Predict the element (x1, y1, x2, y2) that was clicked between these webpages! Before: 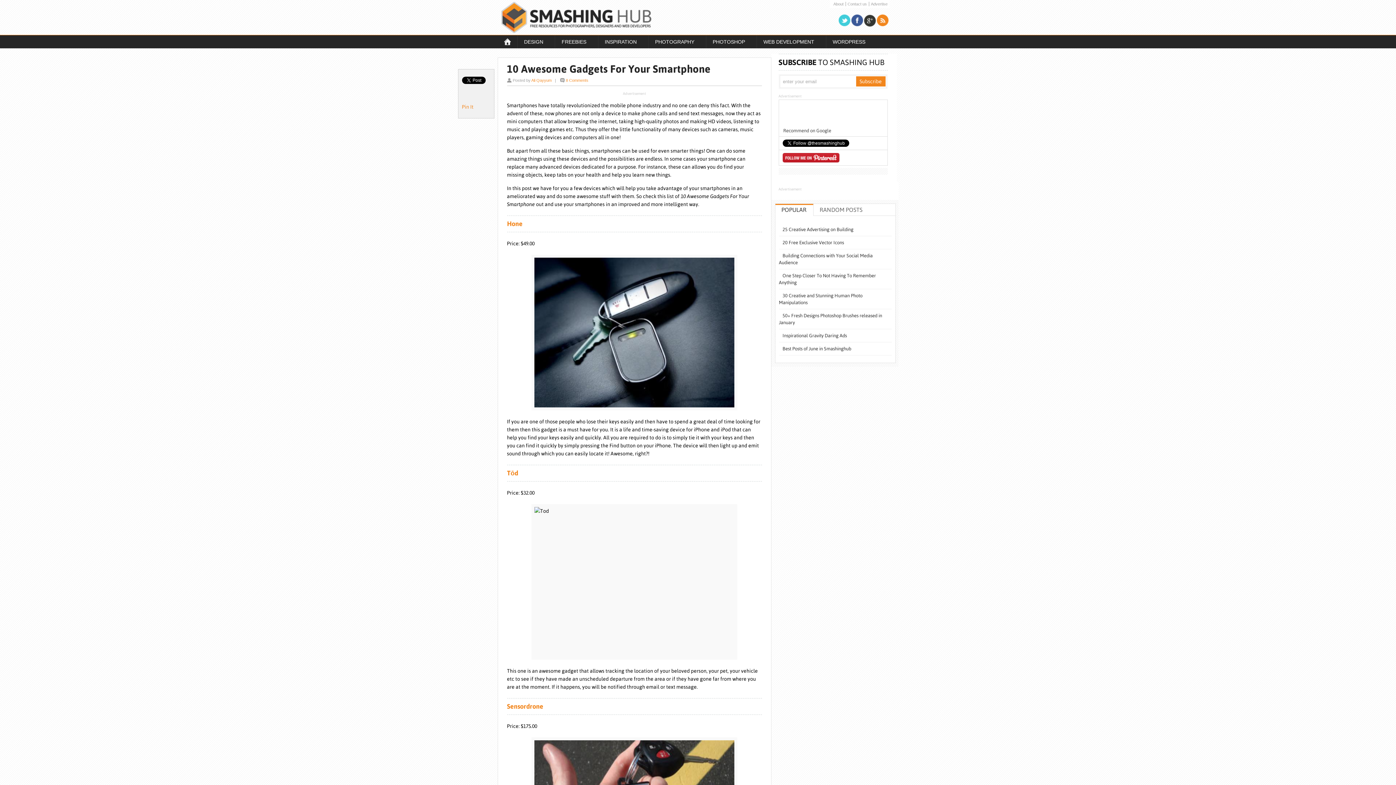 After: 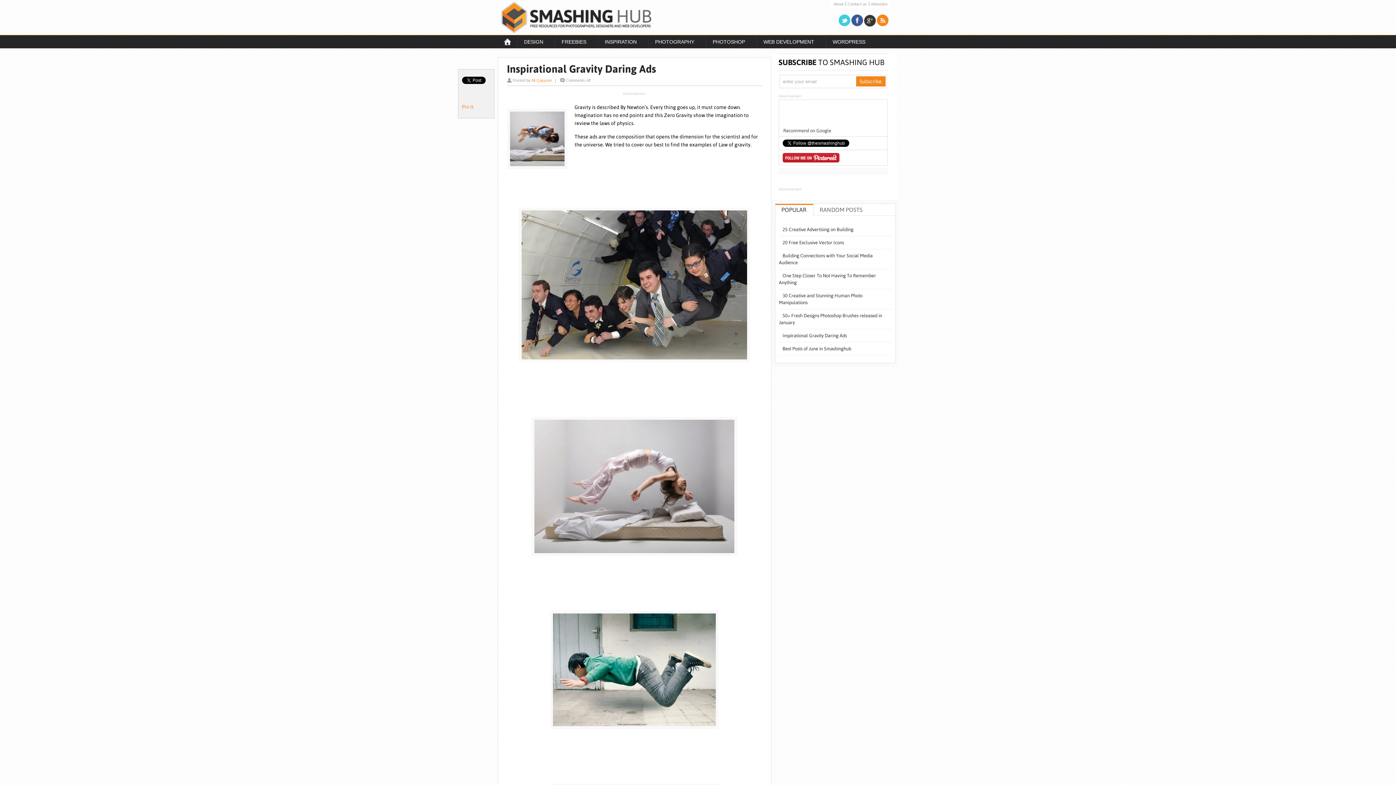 Action: bbox: (779, 333, 847, 338) label: Inspirational Gravity Daring Ads